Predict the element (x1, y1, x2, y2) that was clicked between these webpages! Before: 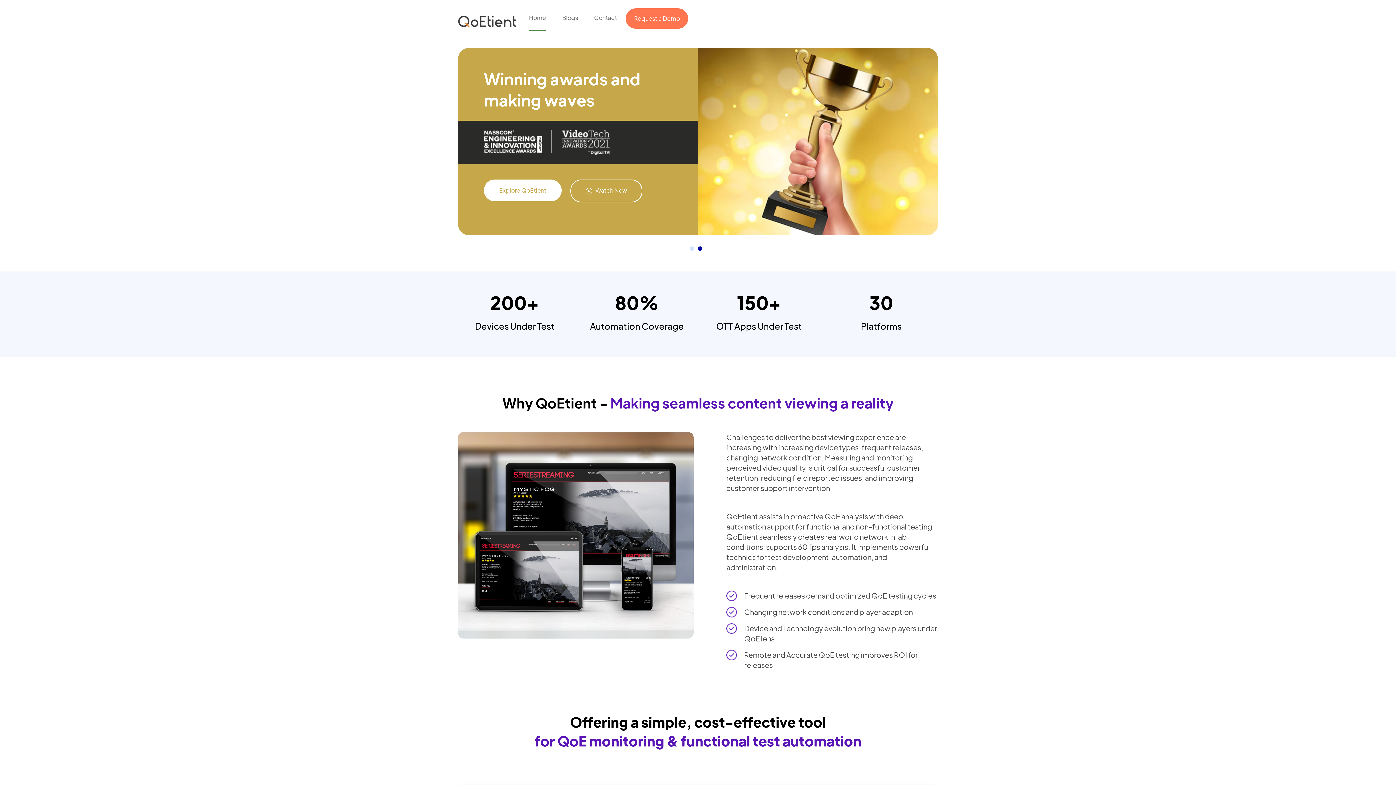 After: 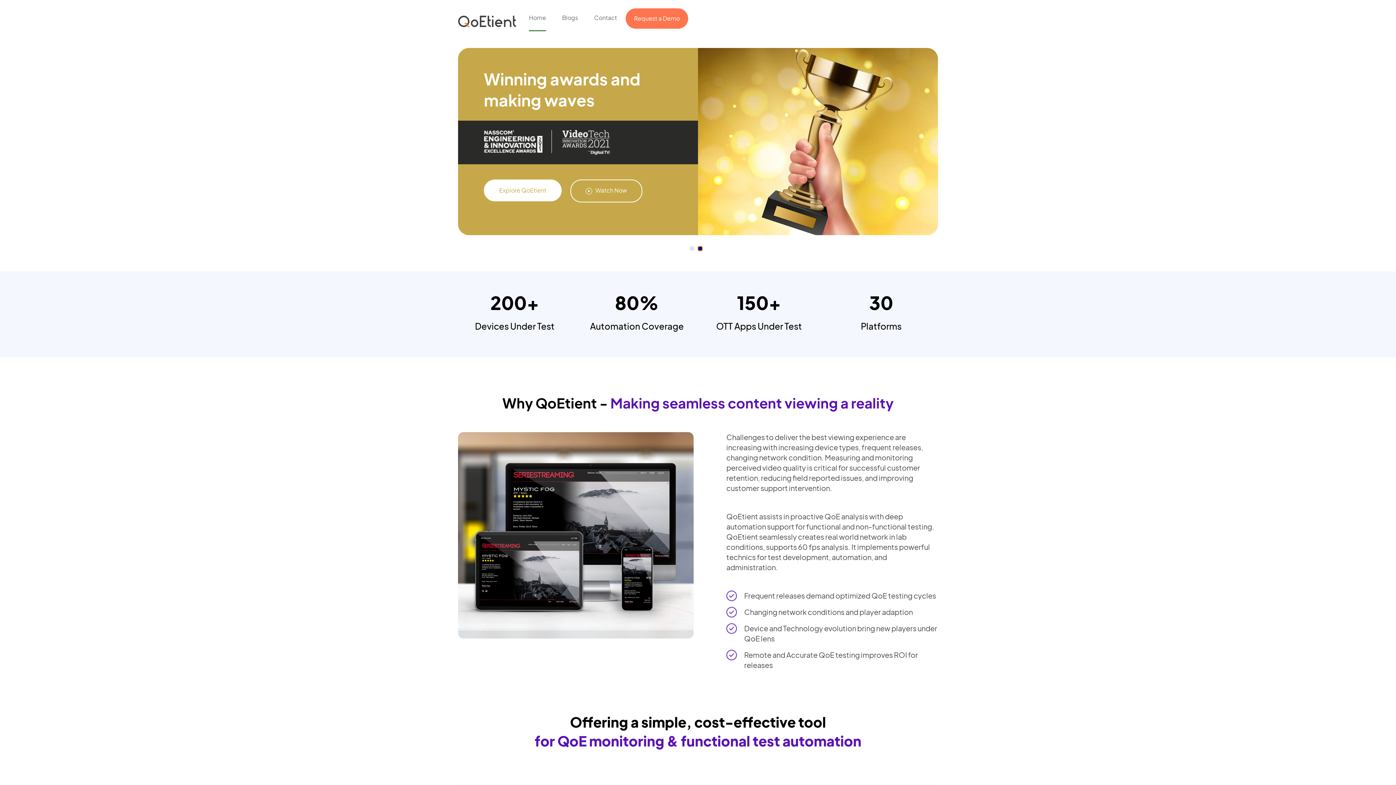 Action: label: 2 of 2 bbox: (698, 246, 702, 250)